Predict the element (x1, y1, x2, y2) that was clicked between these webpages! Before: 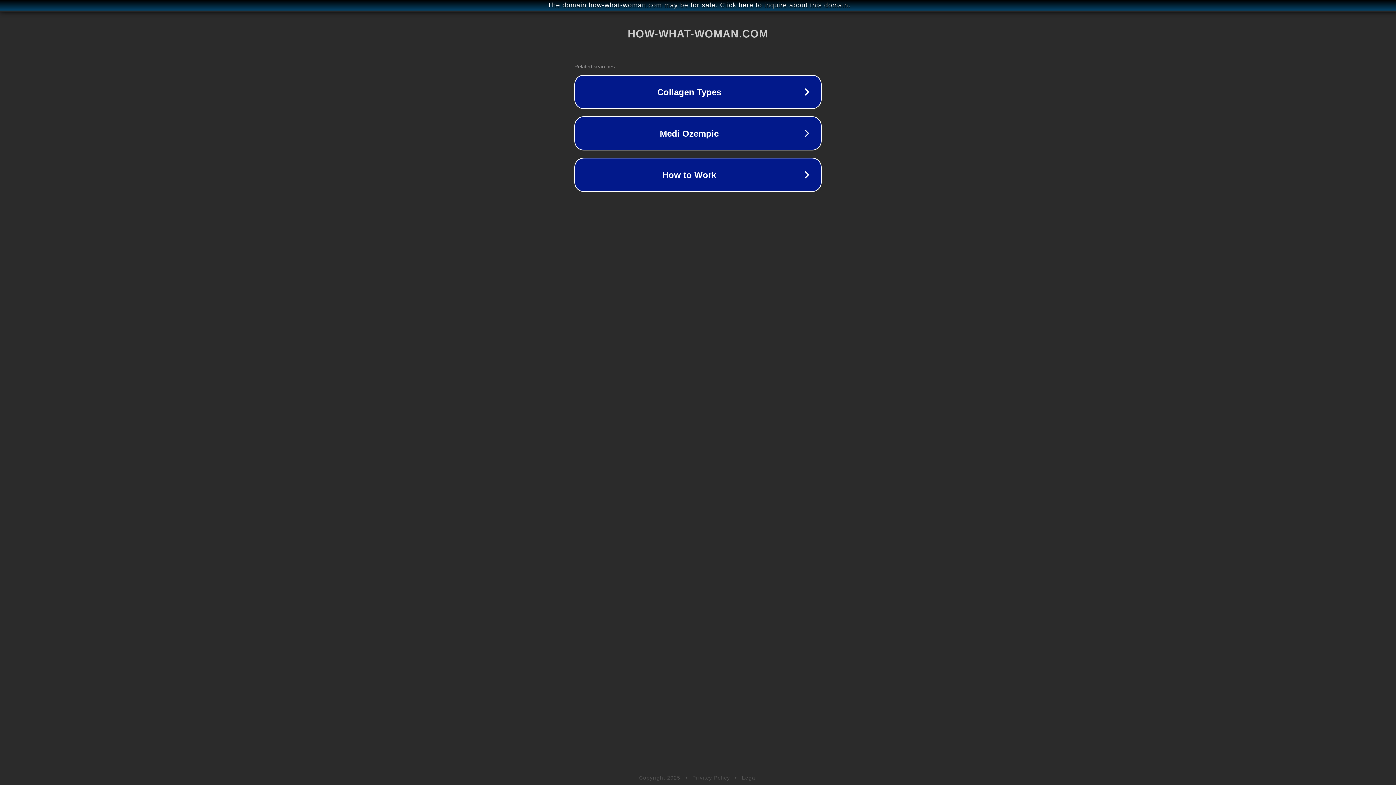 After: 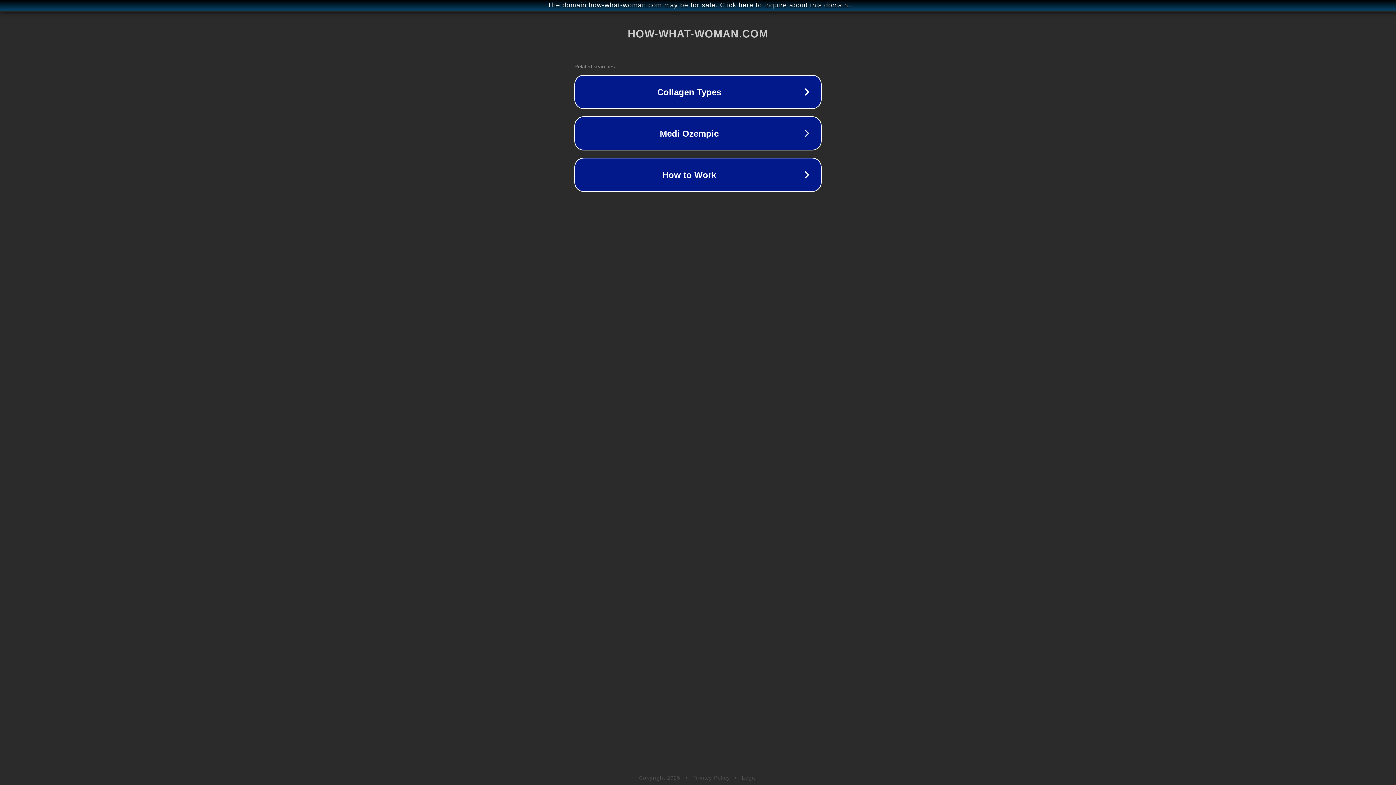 Action: label: Privacy Policy bbox: (692, 775, 730, 781)